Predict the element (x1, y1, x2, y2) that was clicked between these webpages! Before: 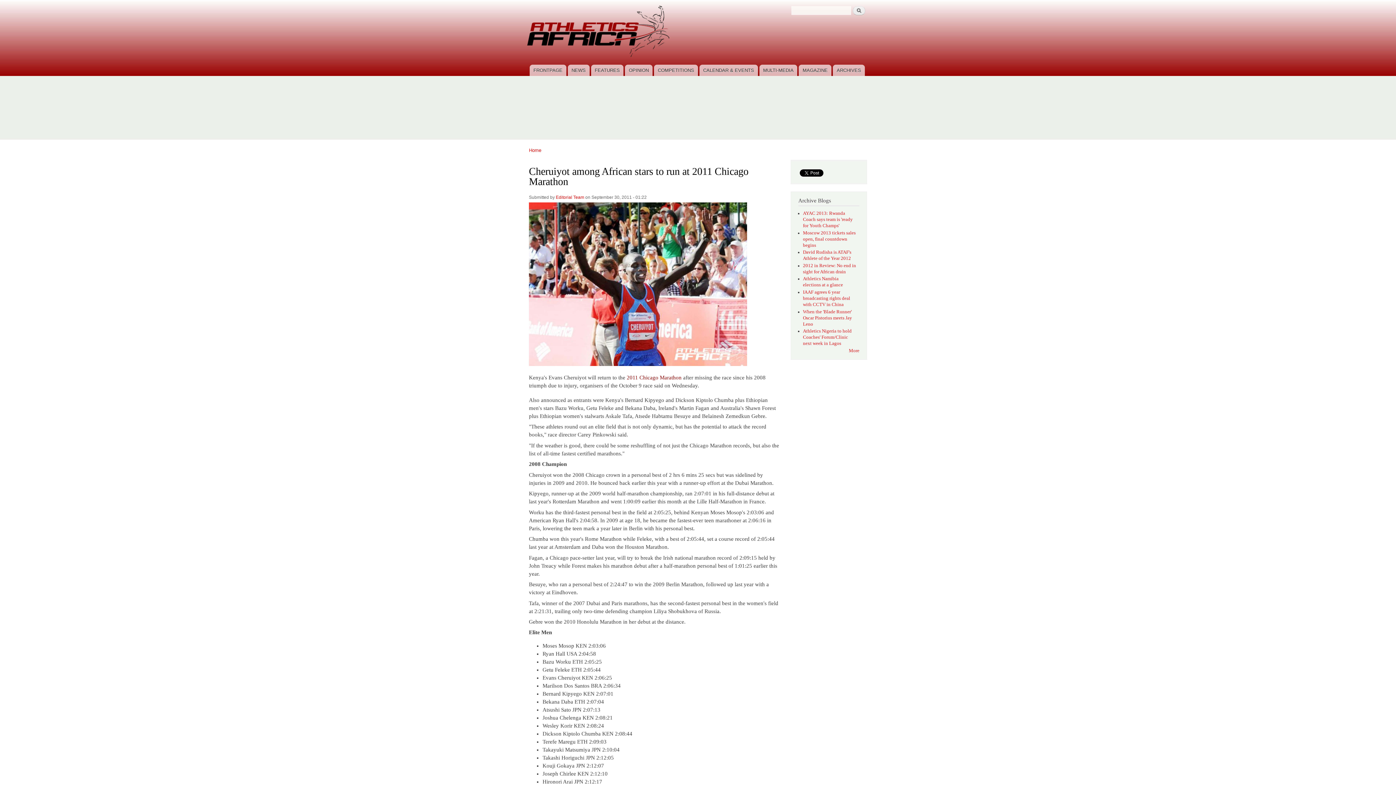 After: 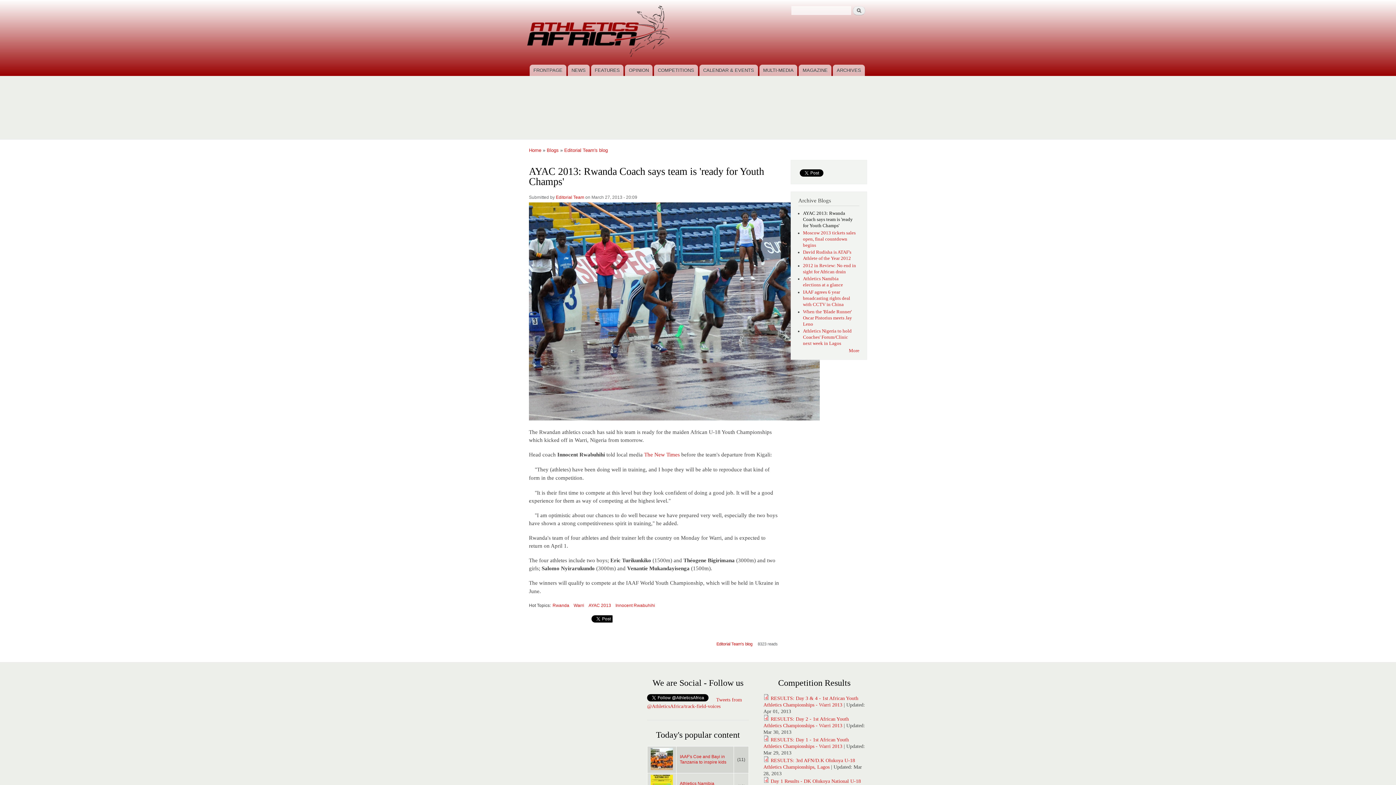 Action: bbox: (803, 211, 853, 228) label: AYAC 2013: Rwanda Coach says team is 'ready for Youth Champs'